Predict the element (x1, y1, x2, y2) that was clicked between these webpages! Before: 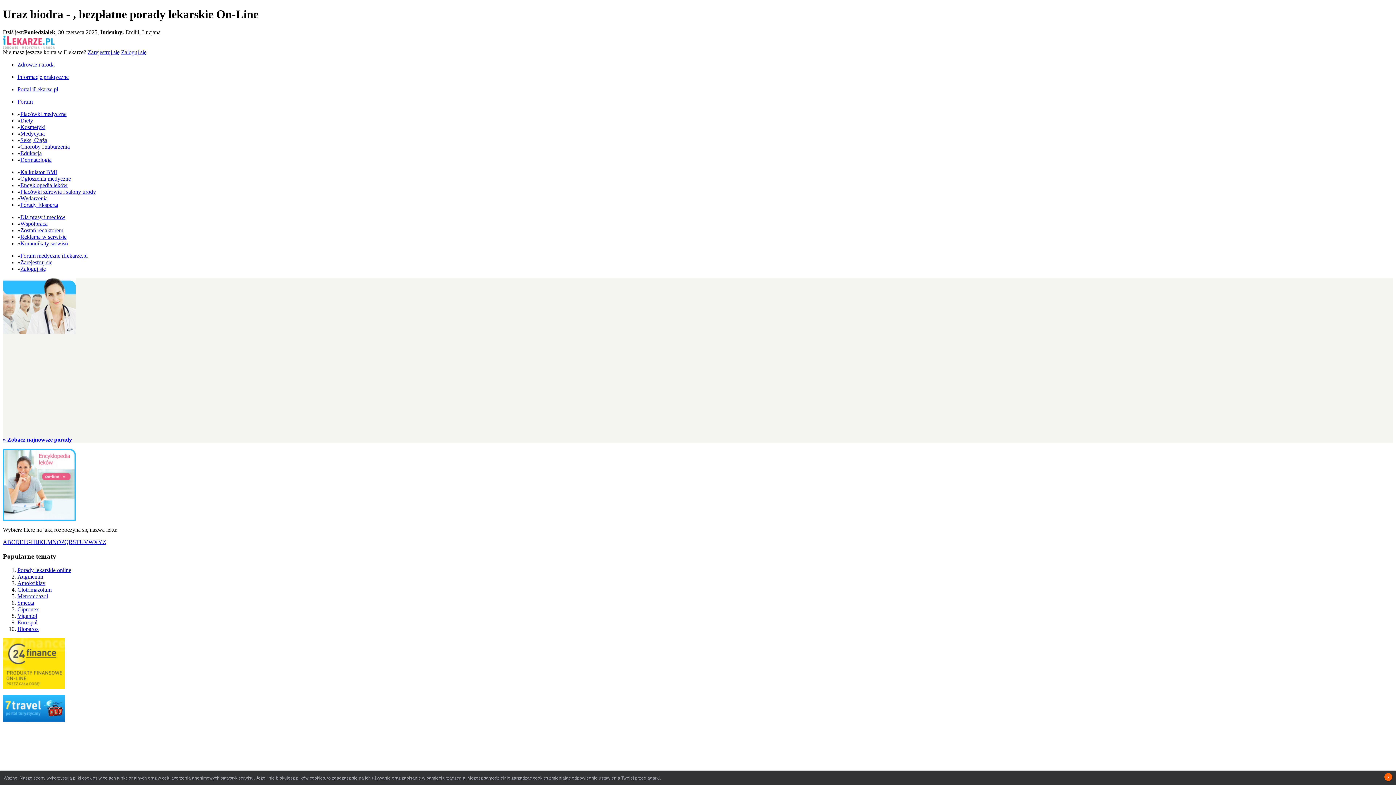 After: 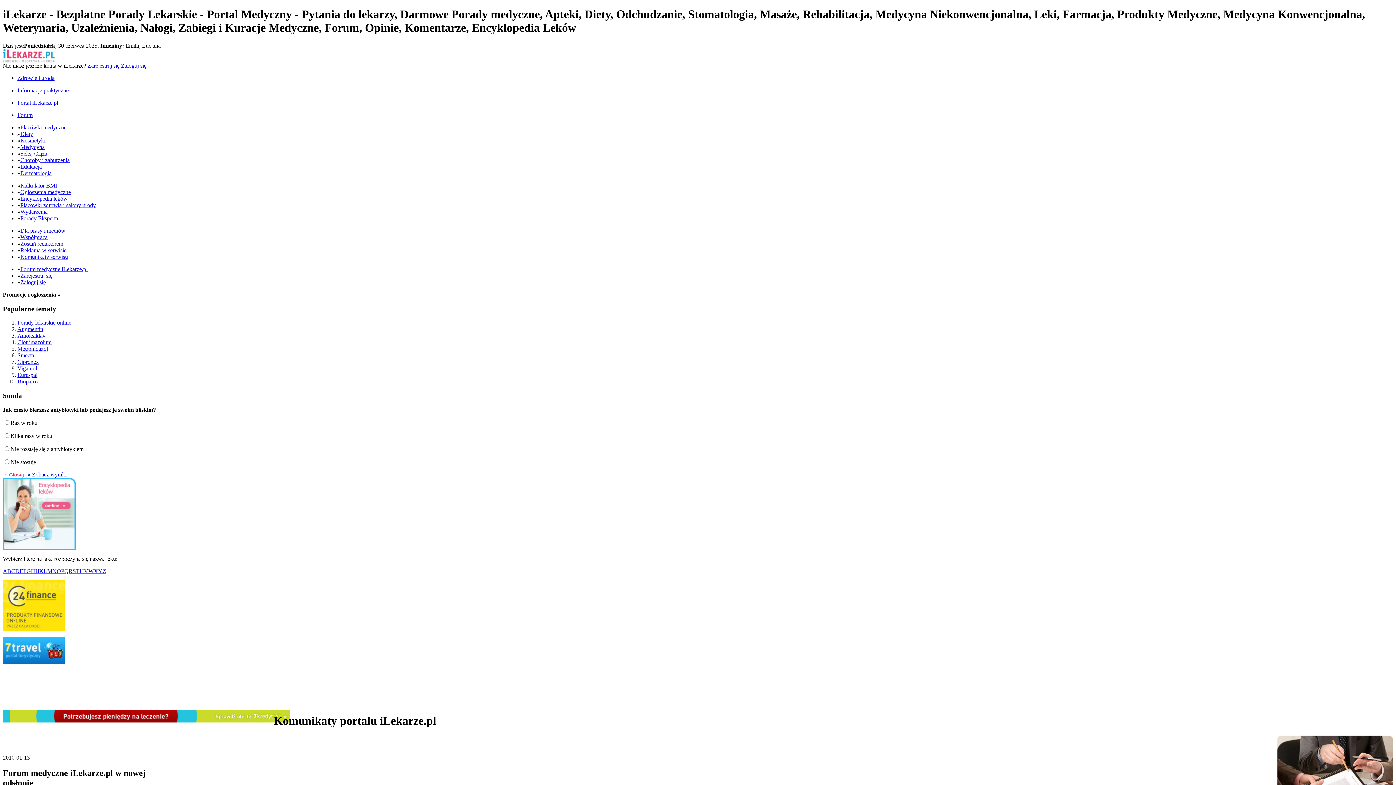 Action: bbox: (20, 240, 68, 246) label: Komunikaty serwisu